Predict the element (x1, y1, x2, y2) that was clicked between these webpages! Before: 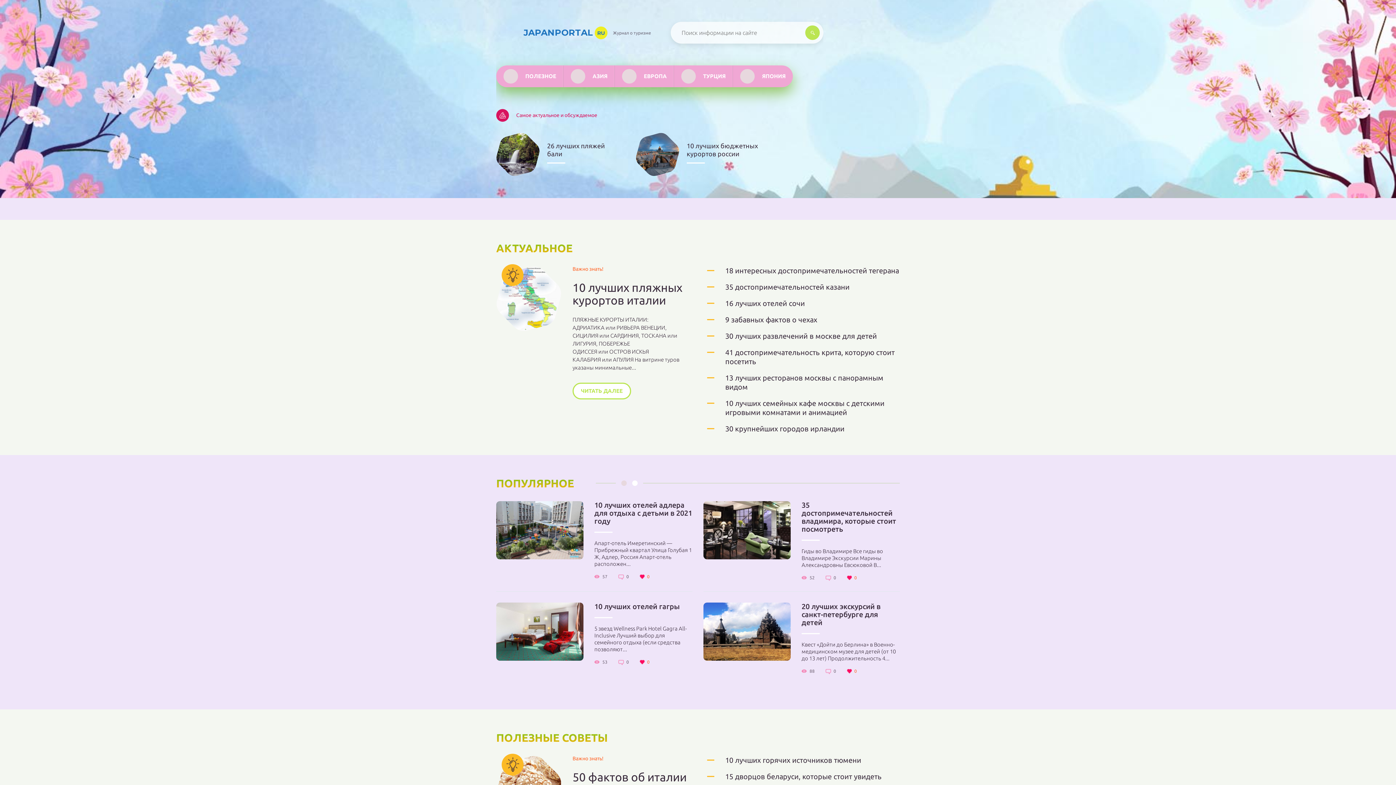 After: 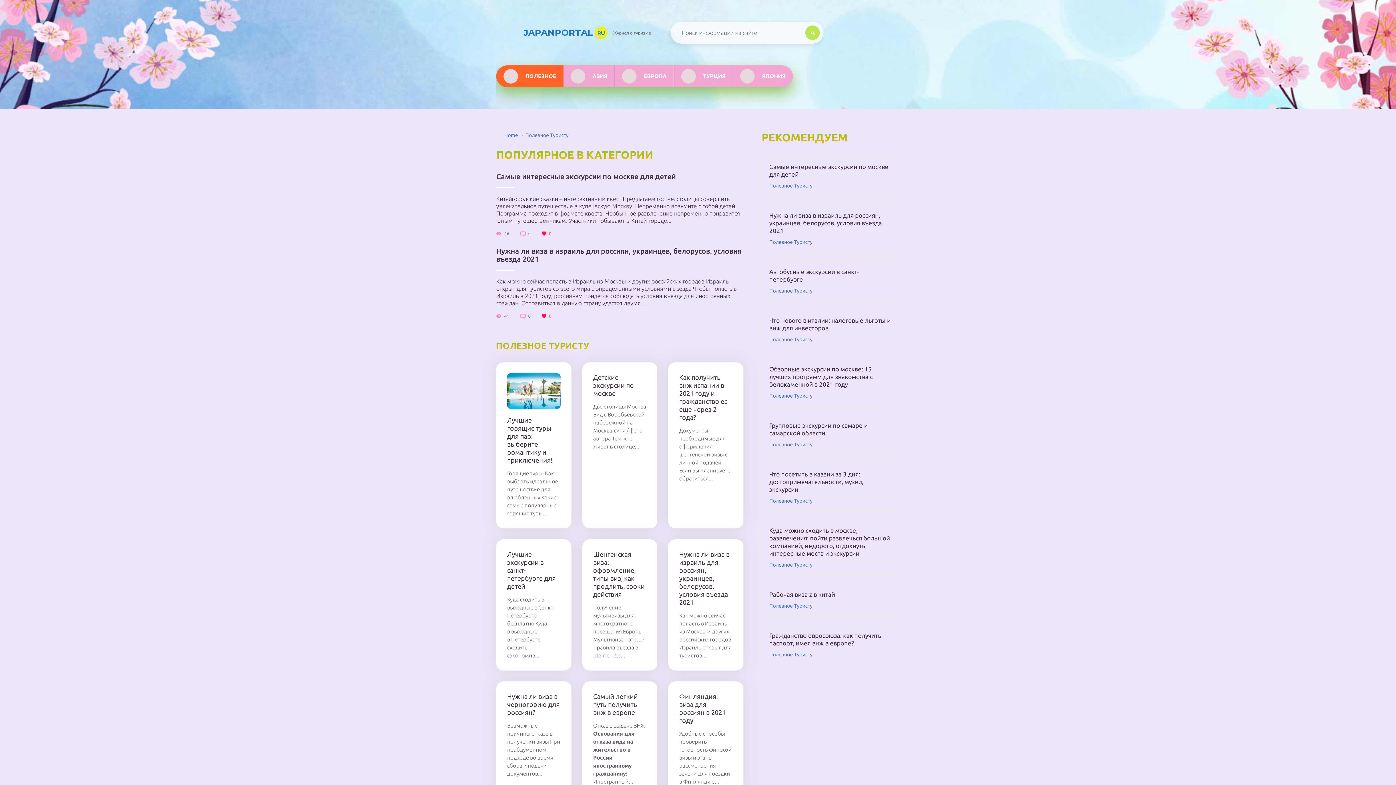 Action: bbox: (496, 65, 563, 87) label: ПОЛЕЗНОЕ